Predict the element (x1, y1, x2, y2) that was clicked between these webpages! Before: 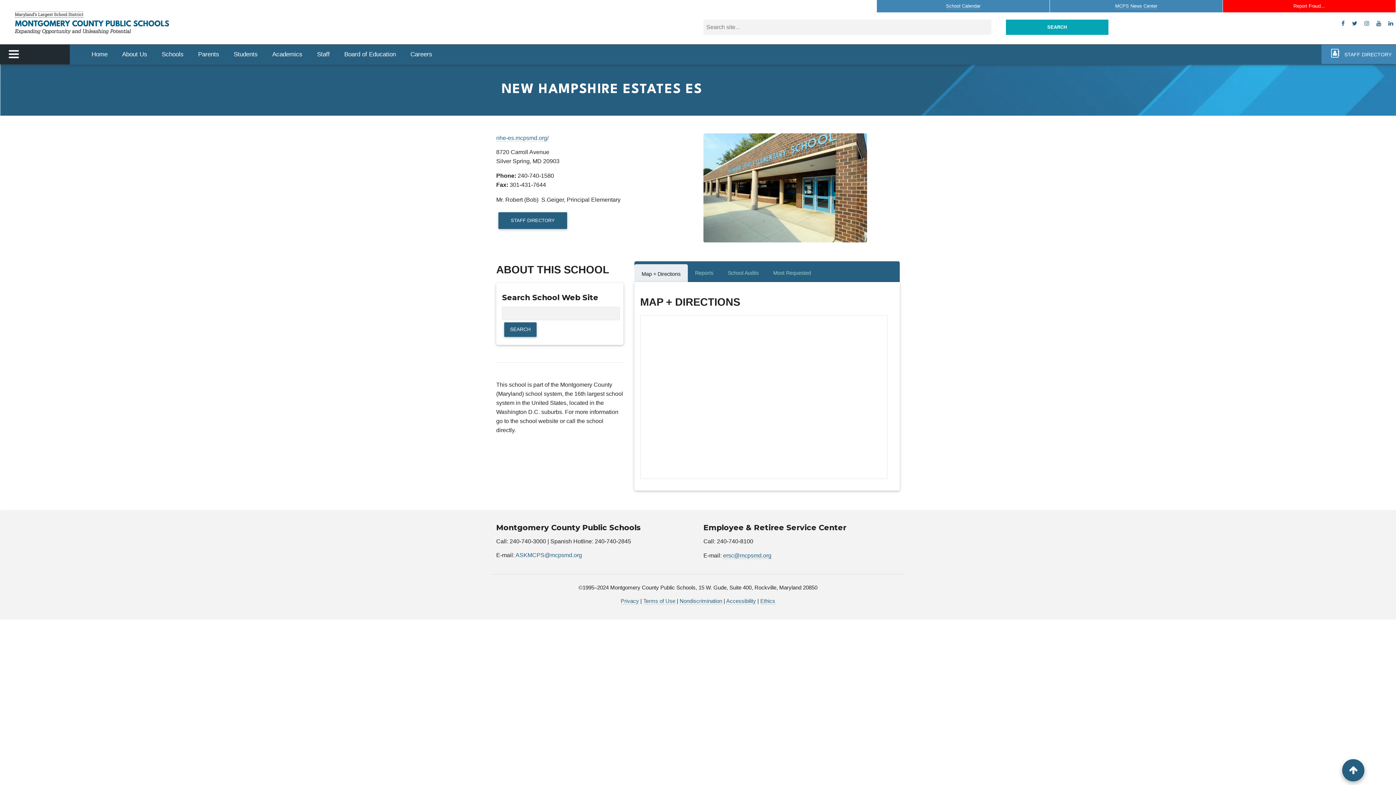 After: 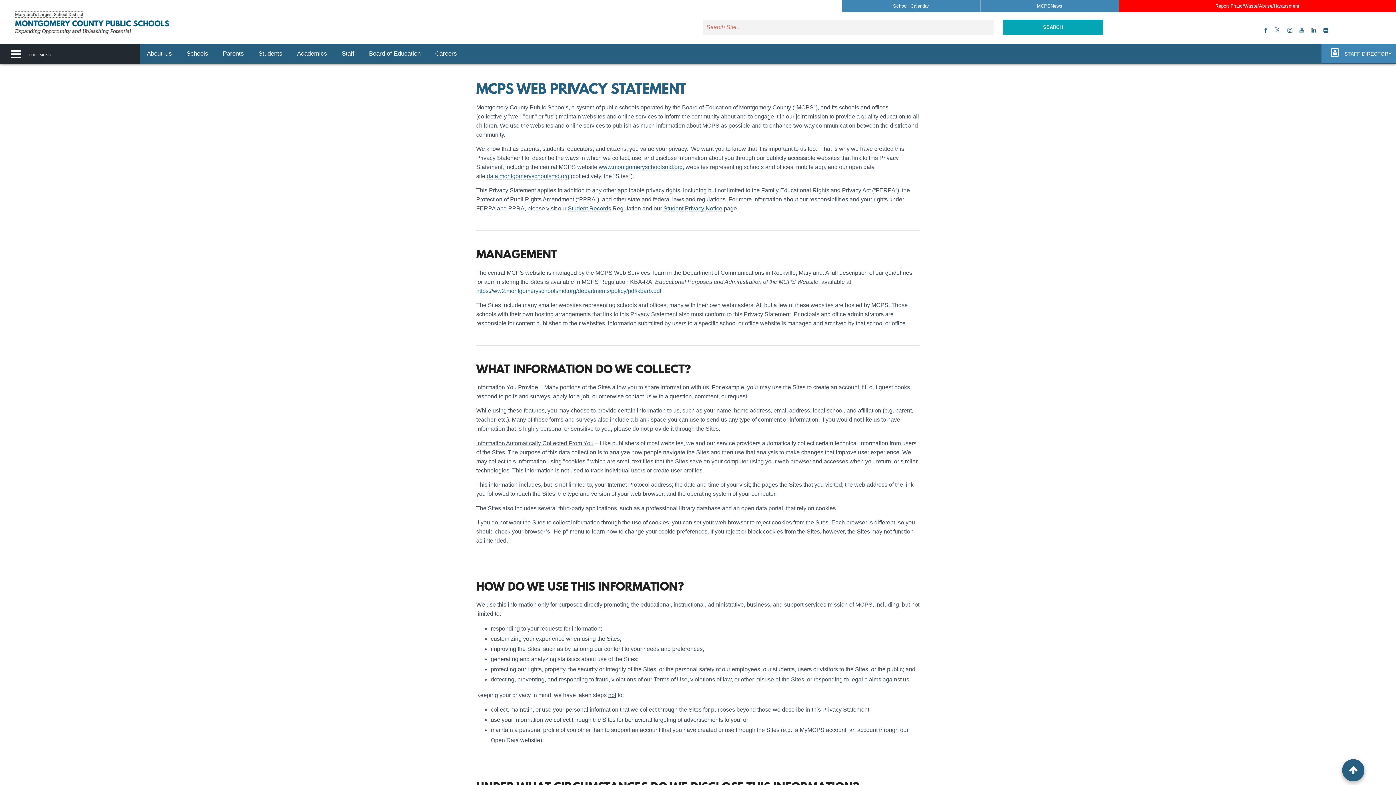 Action: label: Privacy bbox: (620, 598, 639, 604)